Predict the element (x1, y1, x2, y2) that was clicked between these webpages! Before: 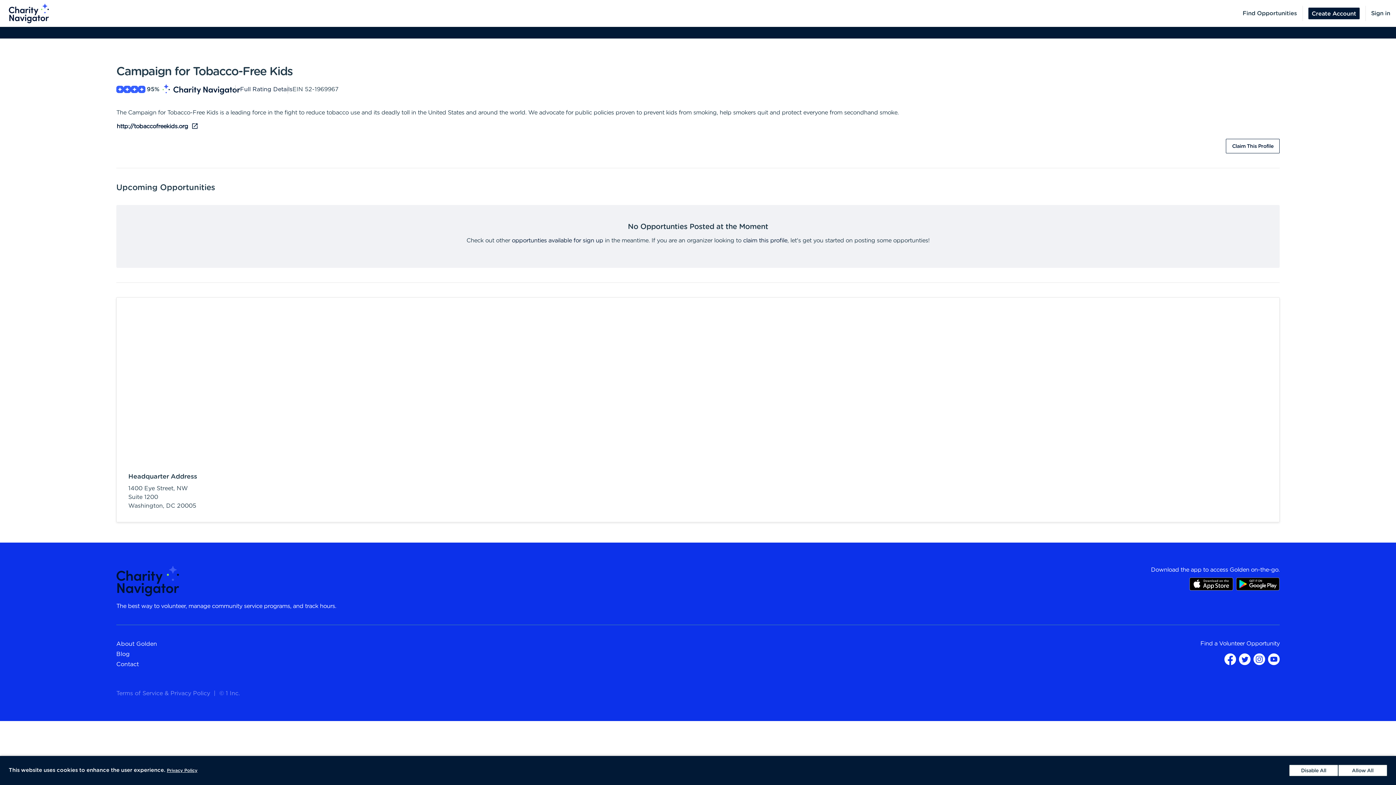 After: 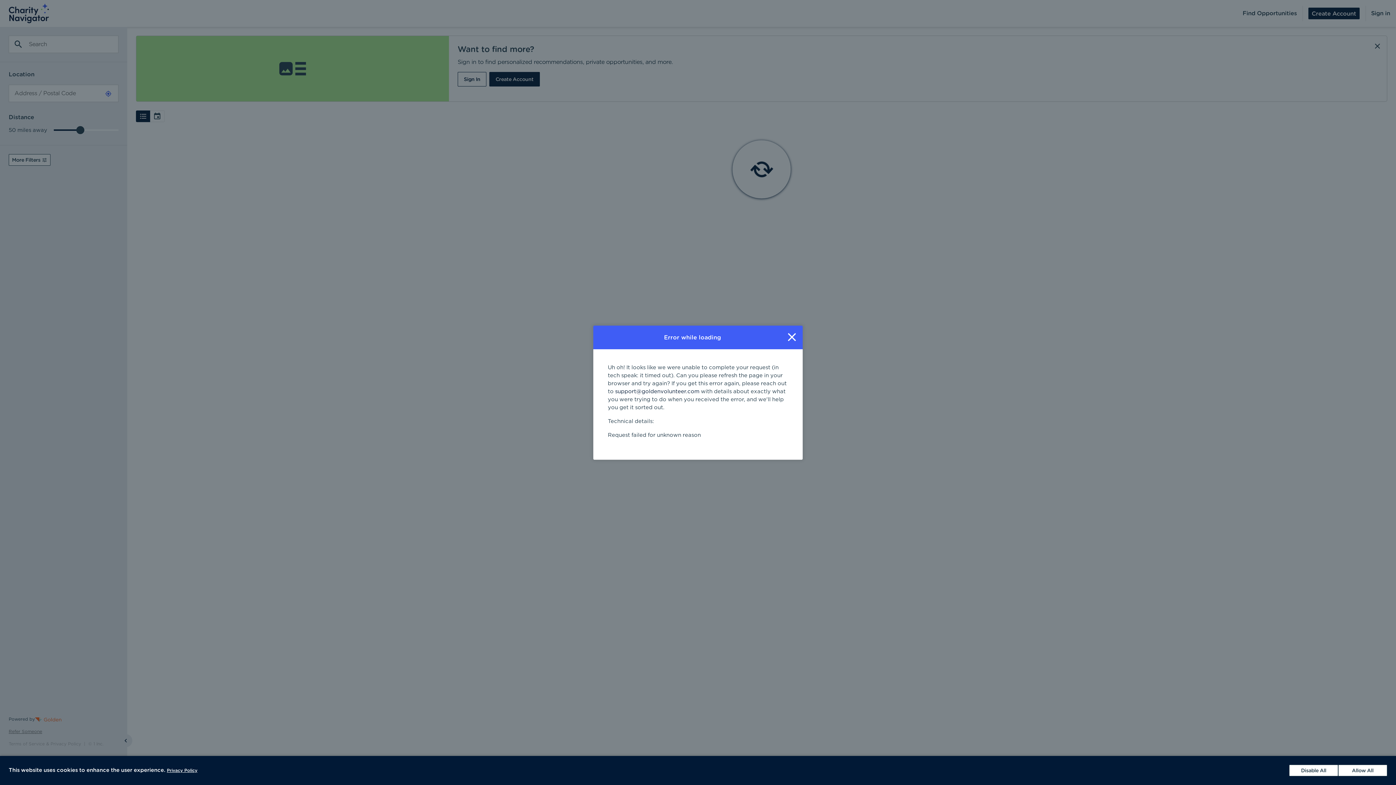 Action: bbox: (511, 237, 603, 243) label: opportunties available for sign up